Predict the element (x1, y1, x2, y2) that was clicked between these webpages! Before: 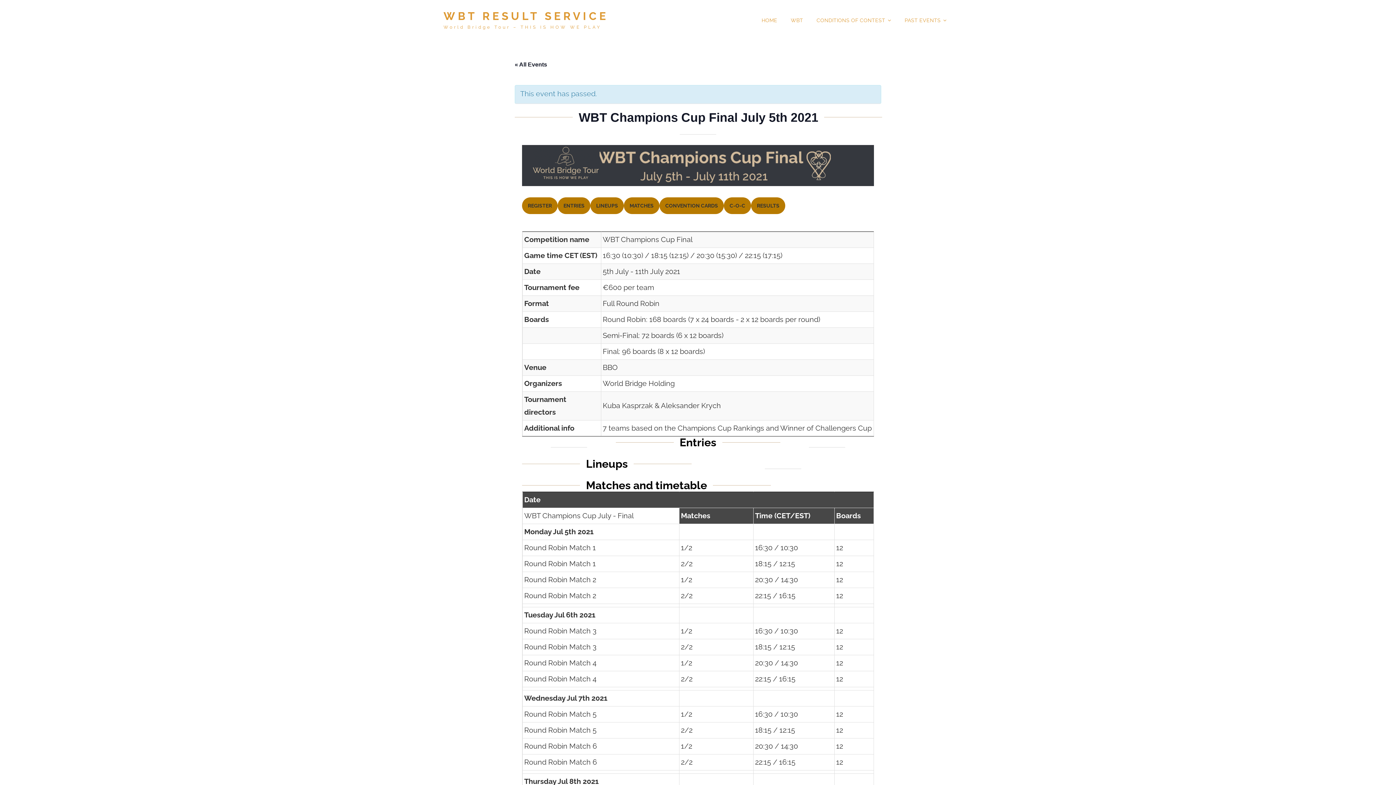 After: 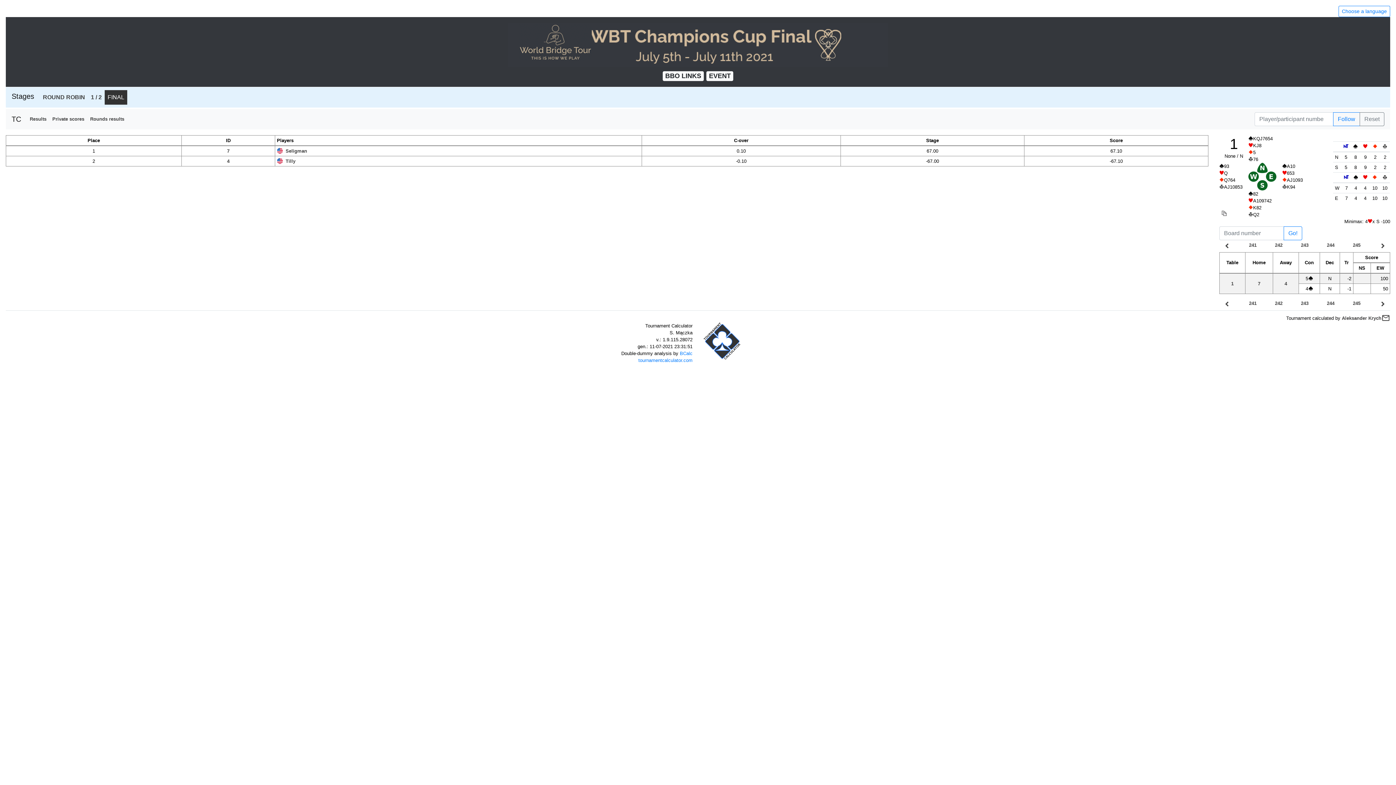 Action: bbox: (751, 197, 785, 214) label: RESULTS